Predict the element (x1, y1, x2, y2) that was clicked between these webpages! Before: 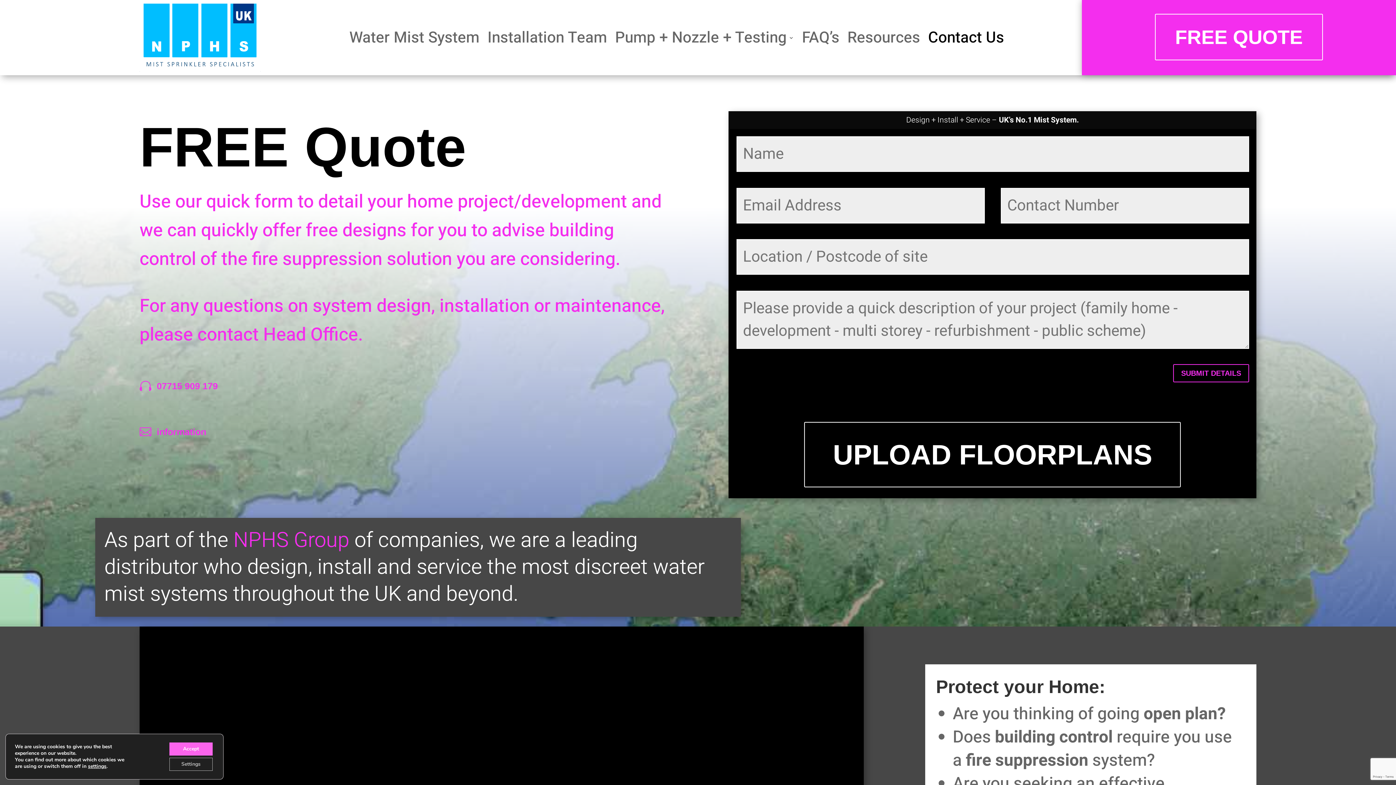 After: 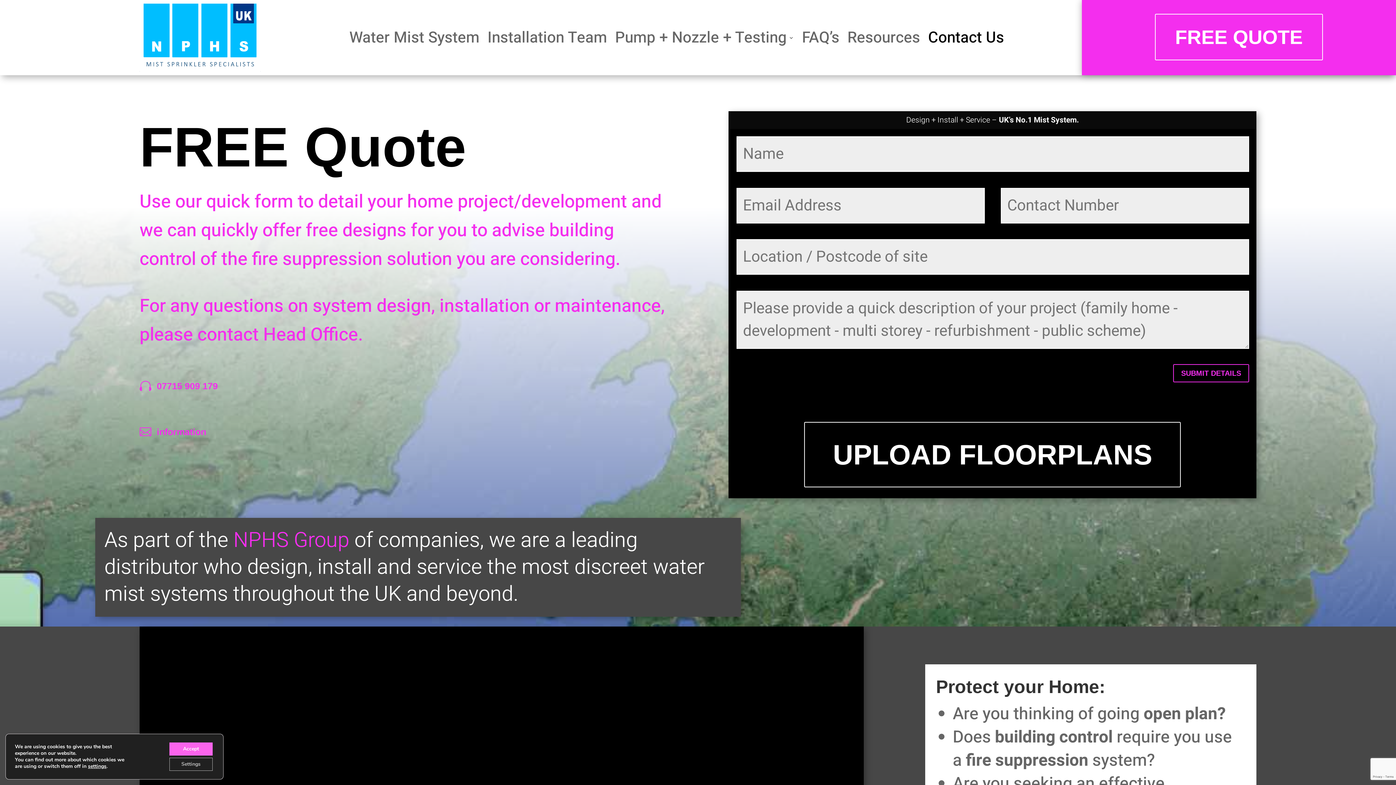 Action: label: FREE QUOTE bbox: (1155, 13, 1323, 60)